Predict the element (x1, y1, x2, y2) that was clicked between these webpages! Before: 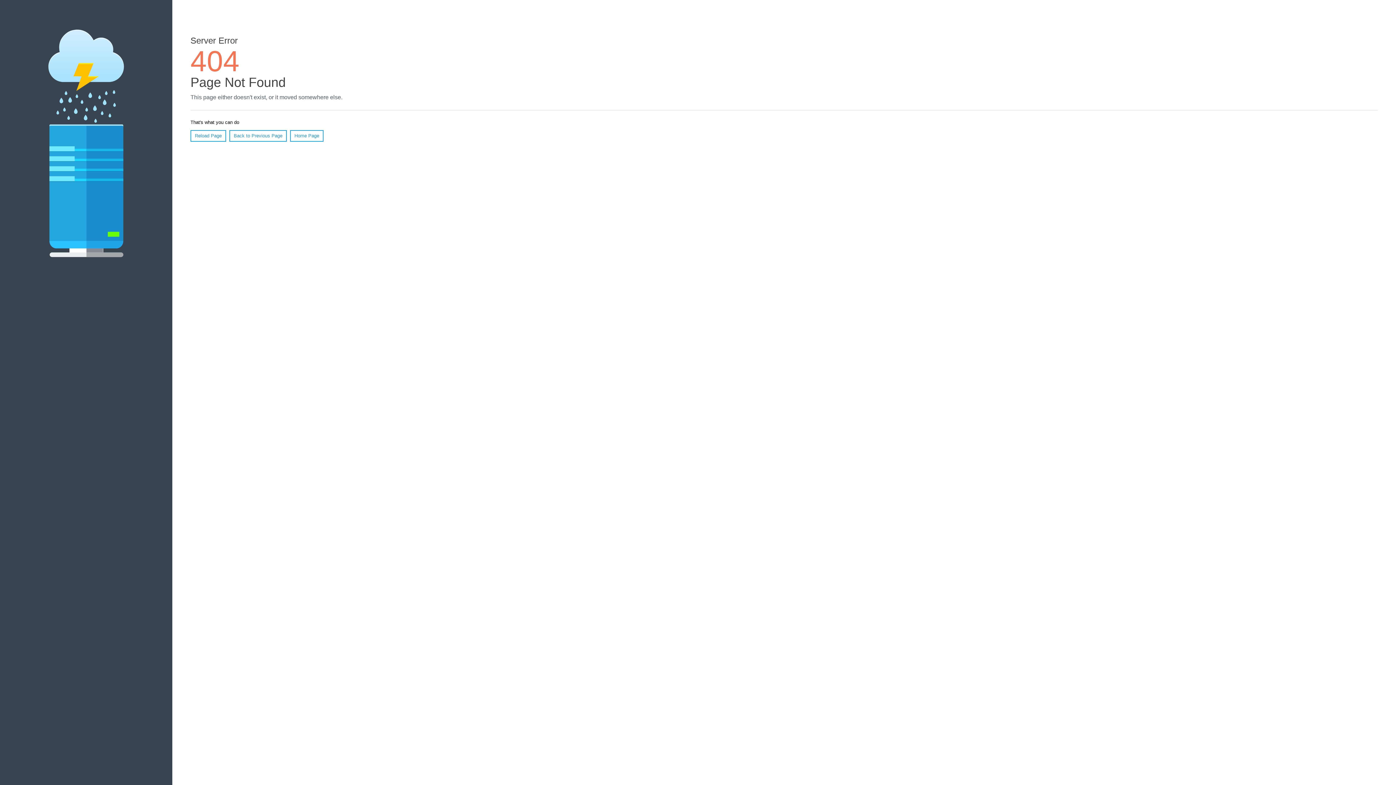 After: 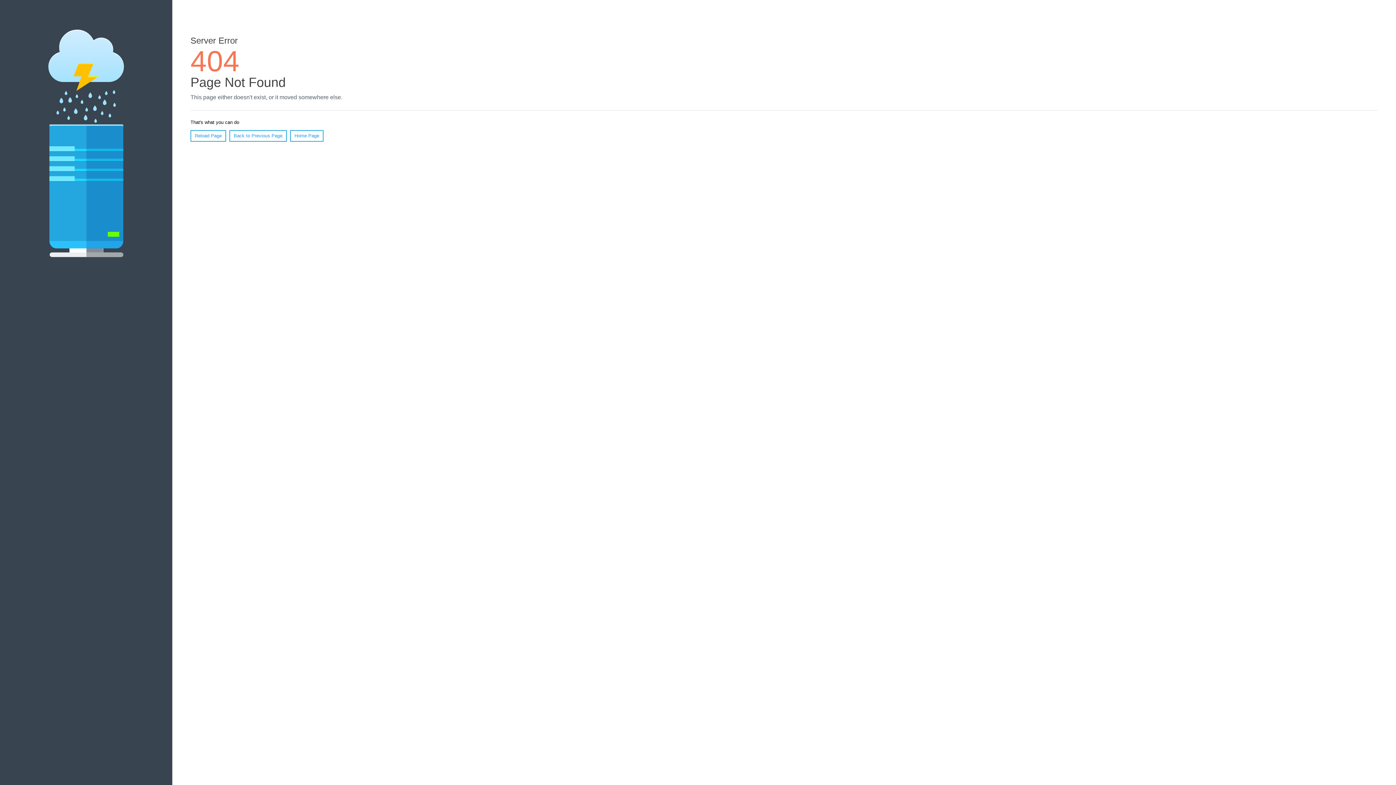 Action: bbox: (190, 130, 226, 141) label: Reload Page